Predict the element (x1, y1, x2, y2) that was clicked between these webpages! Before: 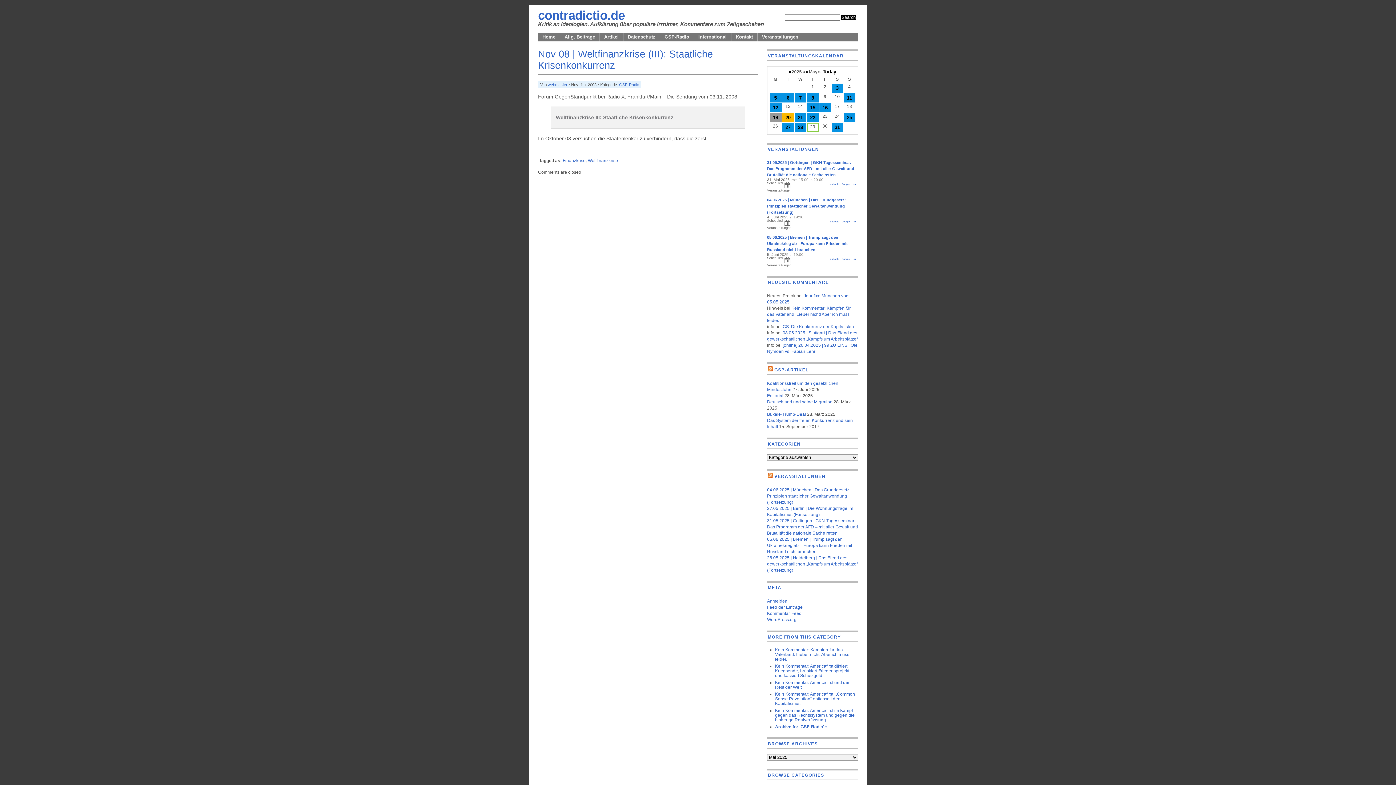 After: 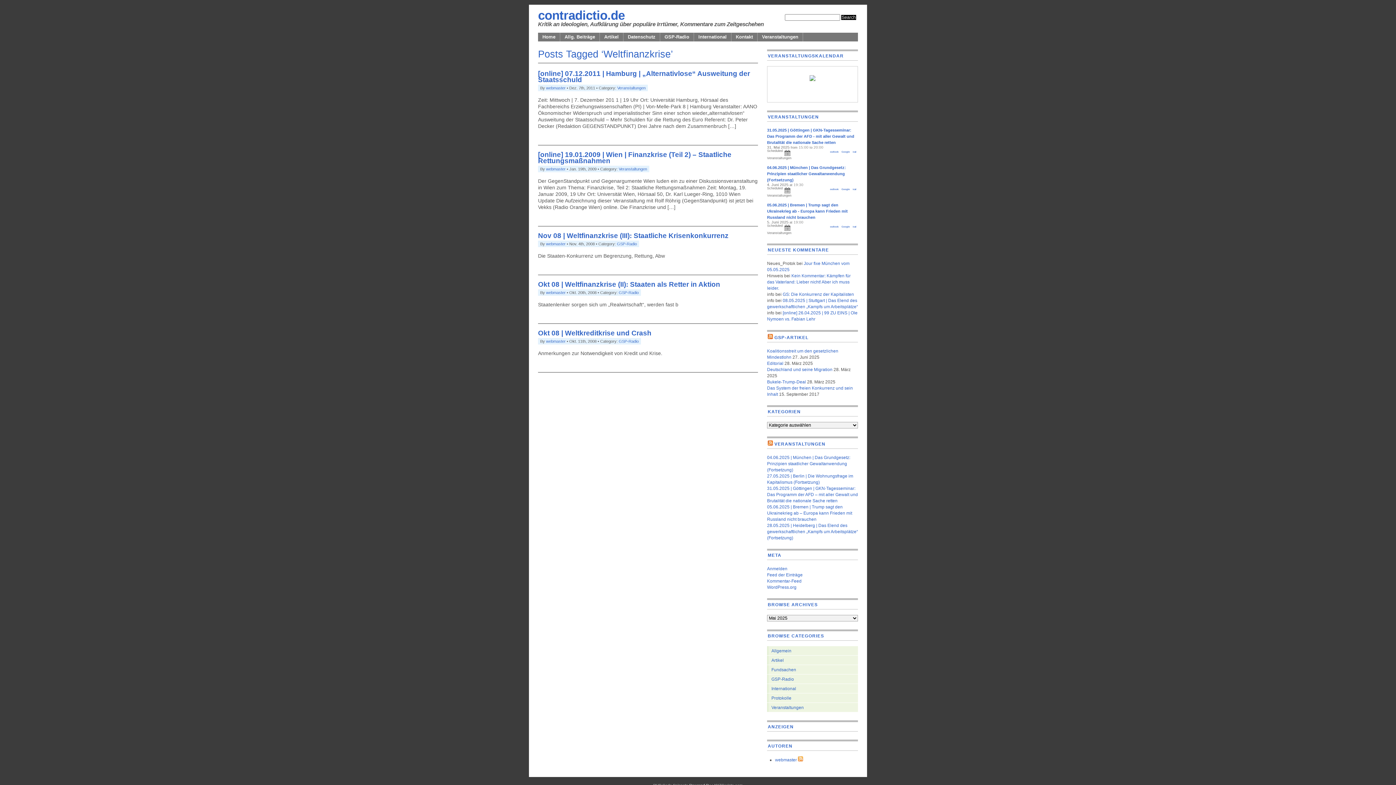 Action: bbox: (588, 158, 618, 162) label: Weltfinanzkrise